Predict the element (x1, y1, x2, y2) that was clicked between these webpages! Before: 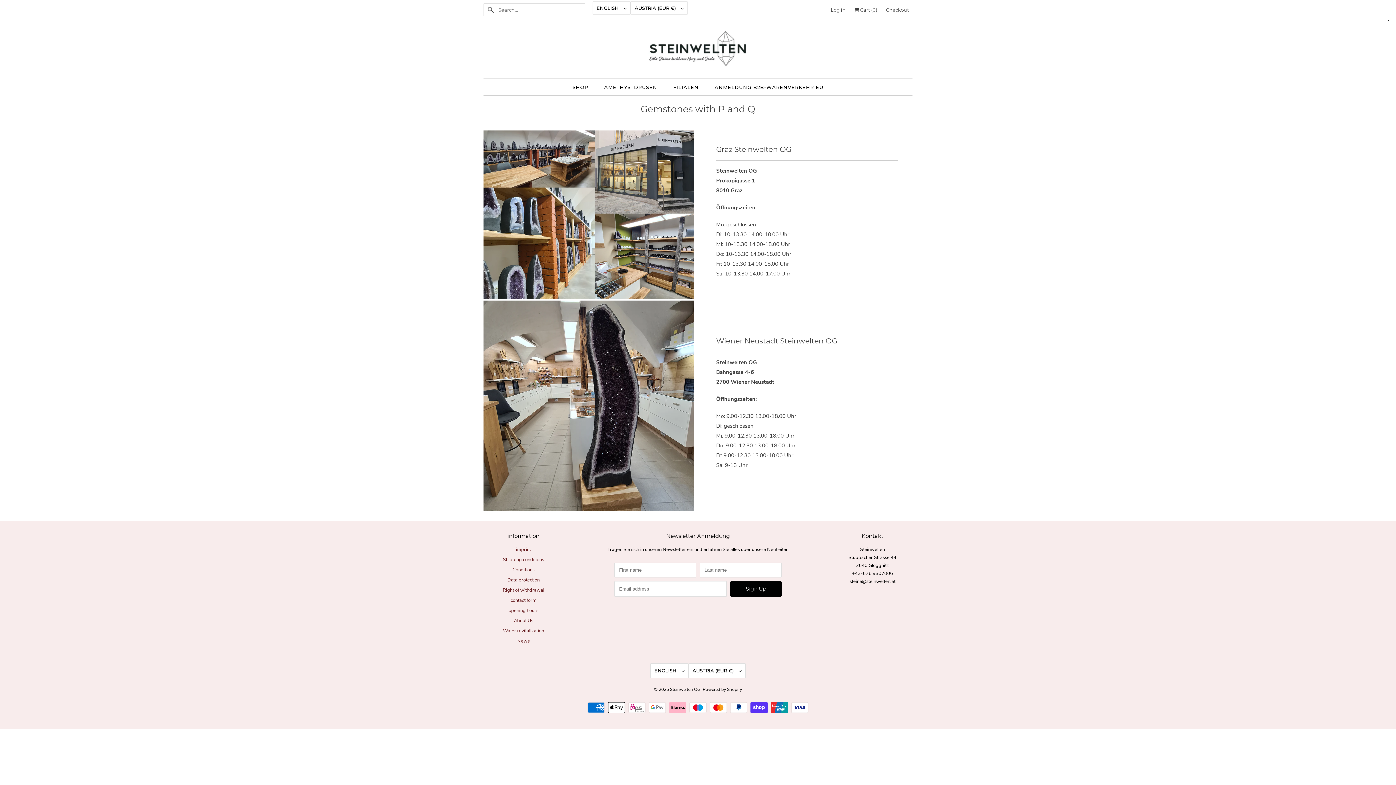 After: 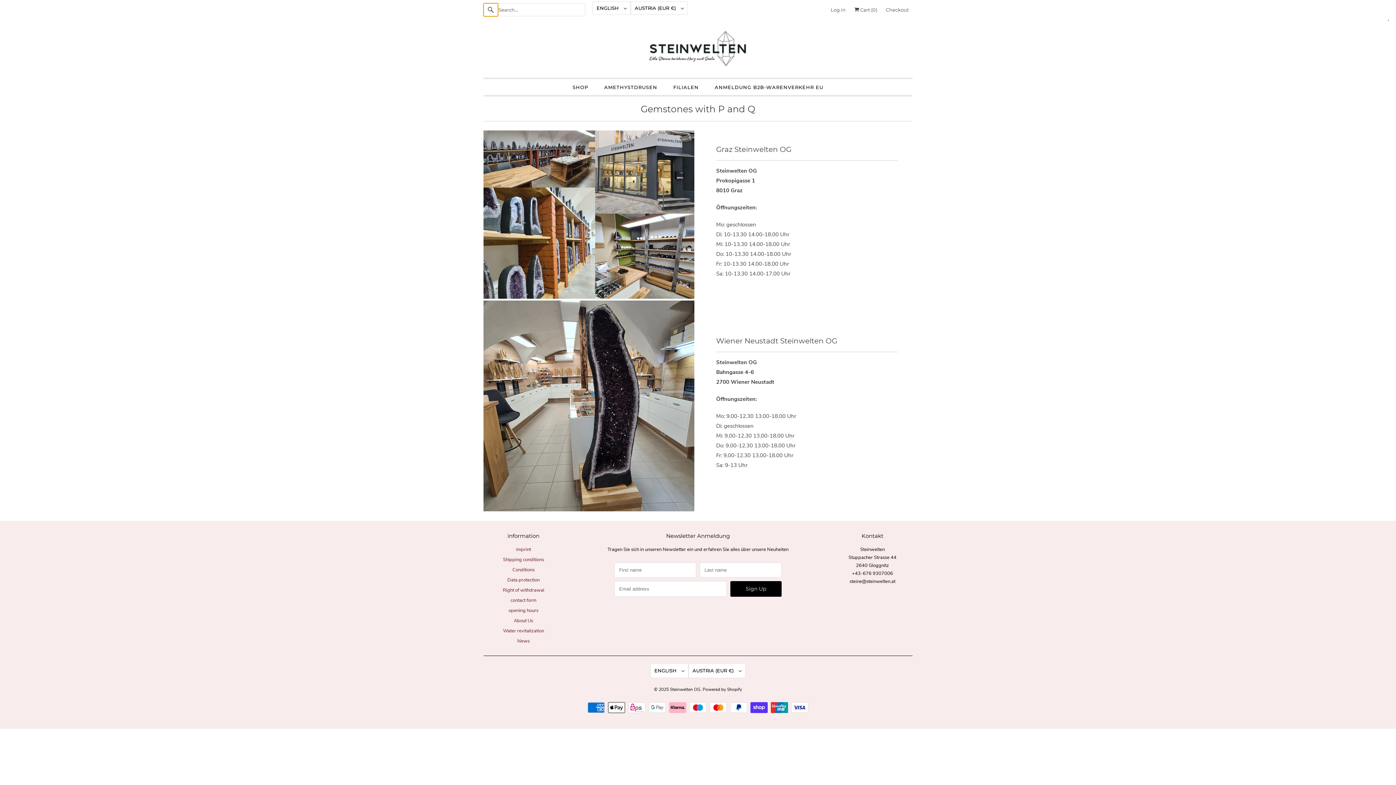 Action: bbox: (483, 3, 498, 16)